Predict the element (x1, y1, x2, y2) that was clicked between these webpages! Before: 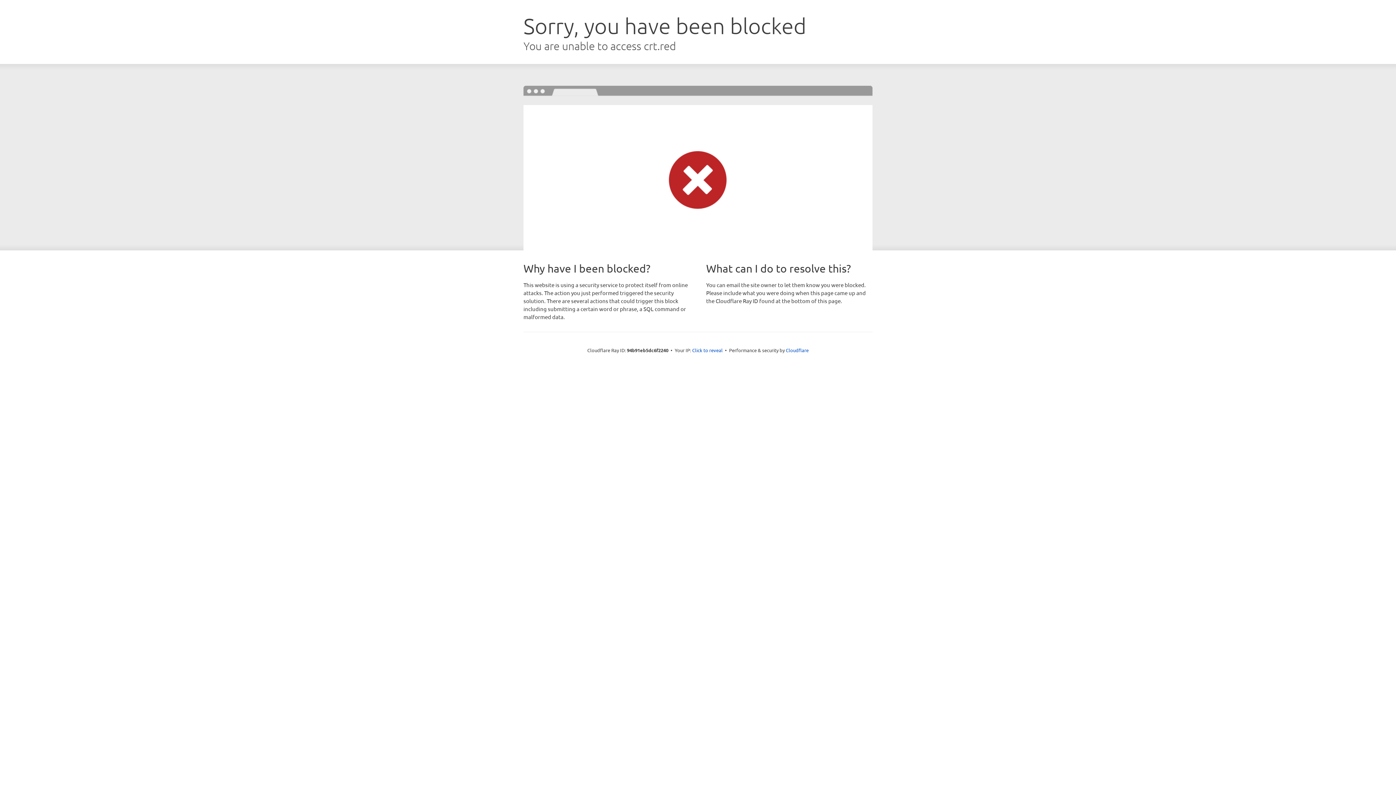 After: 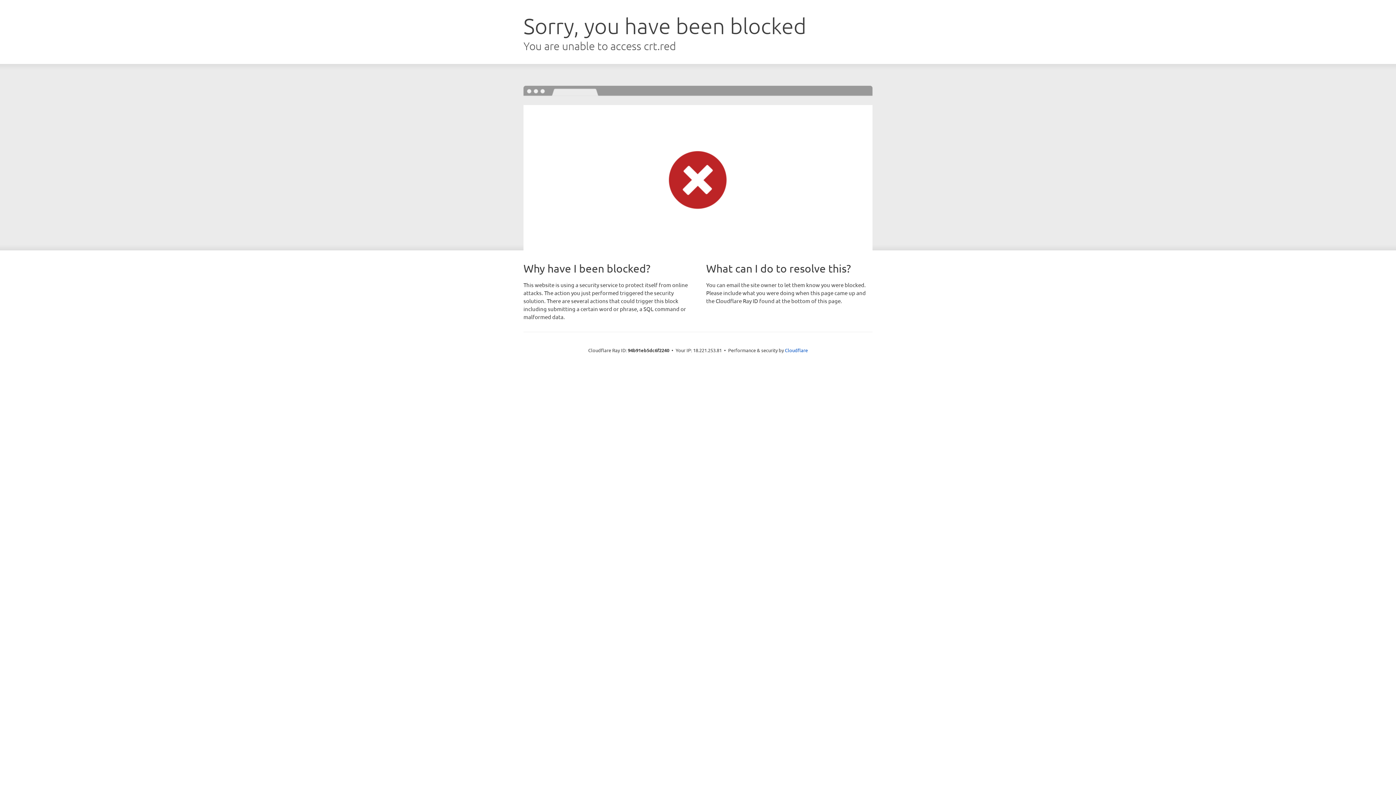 Action: label: Click to reveal bbox: (692, 346, 722, 353)